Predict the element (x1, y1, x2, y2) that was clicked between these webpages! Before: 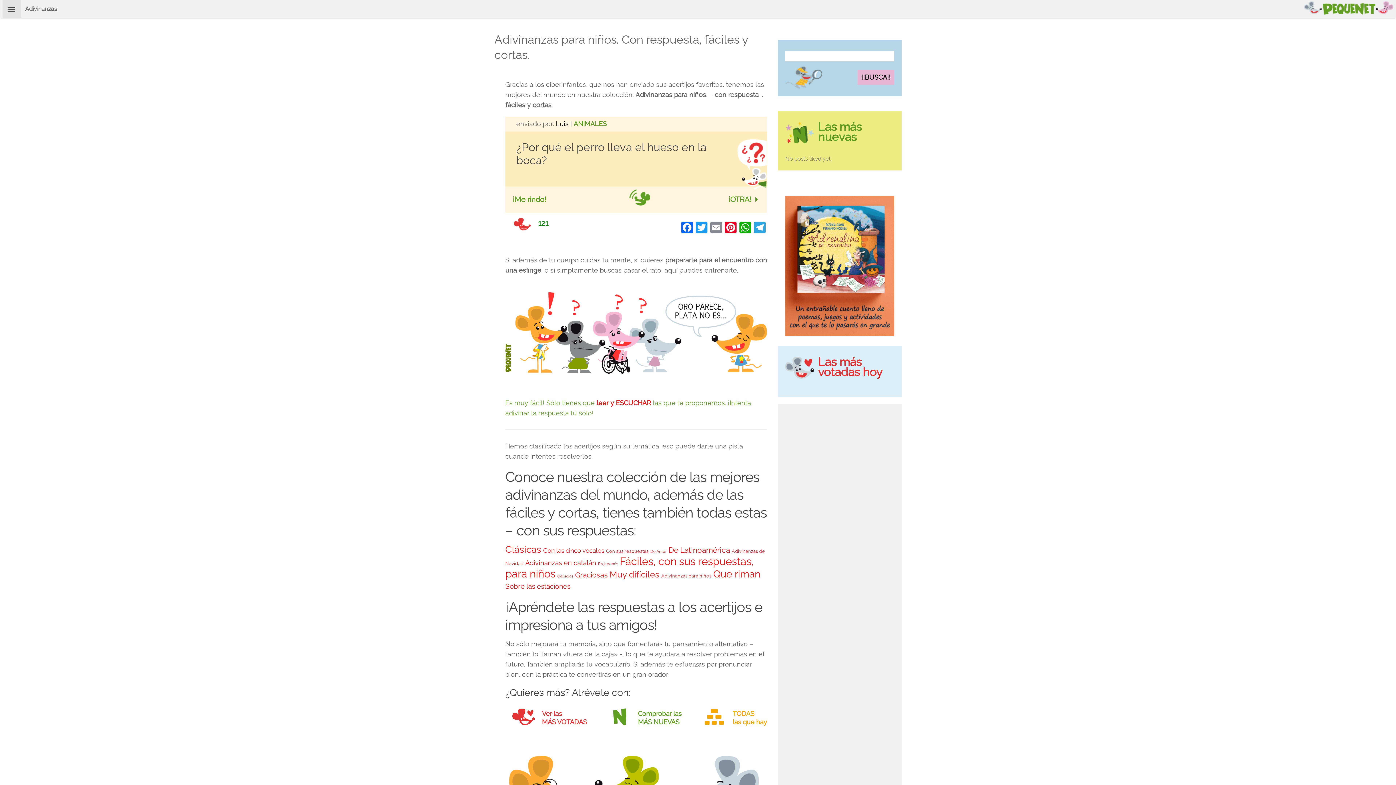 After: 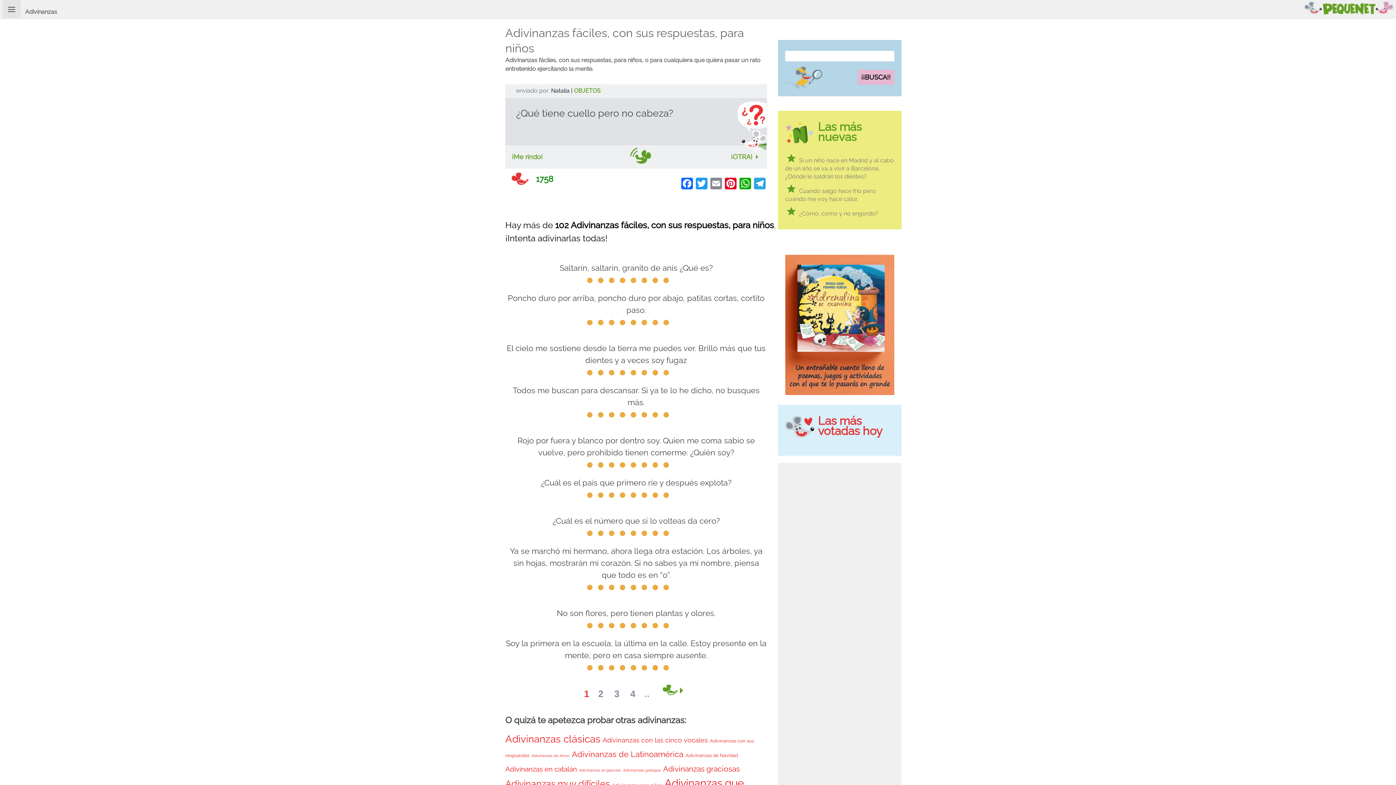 Action: label: Adivinanzas fáciles, con sus respuestas, para niños (100 elementos) bbox: (505, 555, 754, 580)